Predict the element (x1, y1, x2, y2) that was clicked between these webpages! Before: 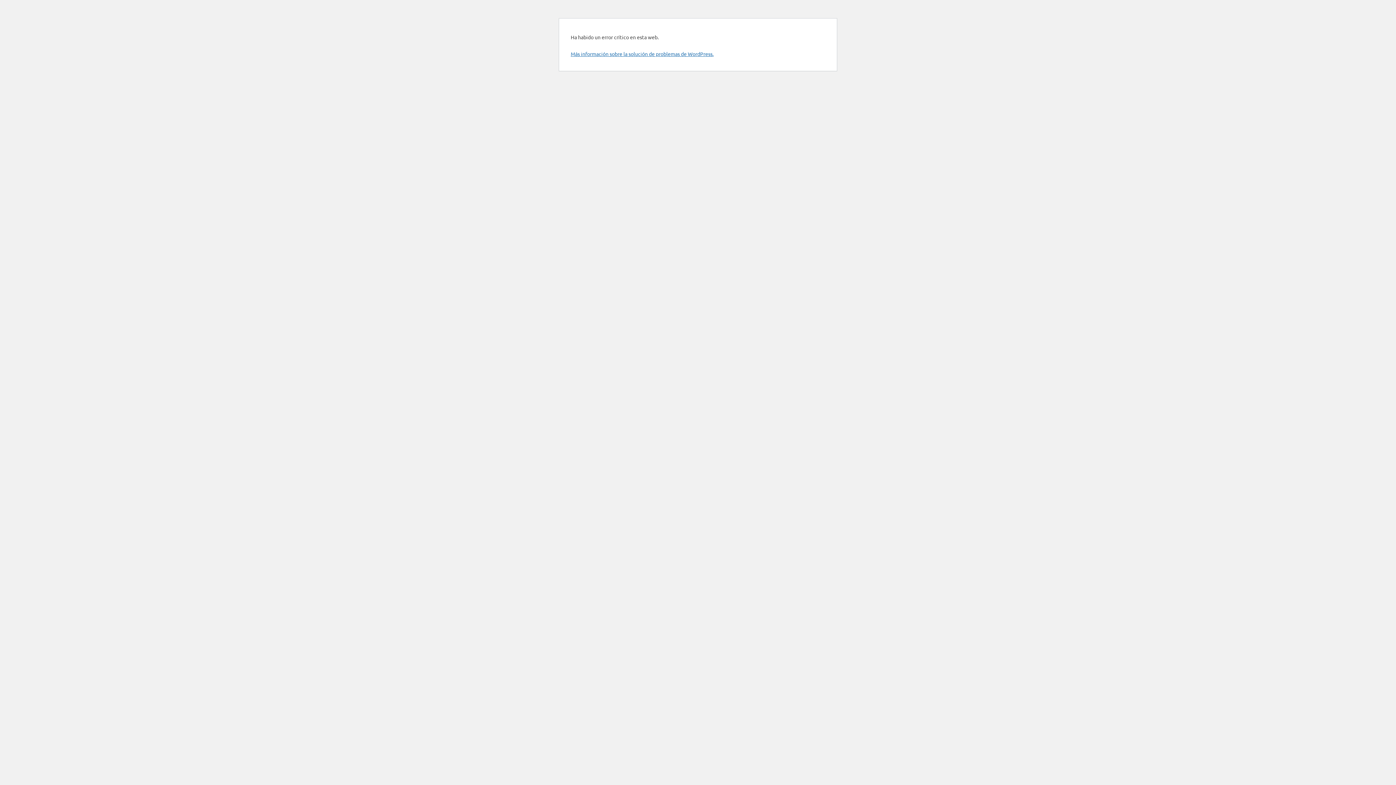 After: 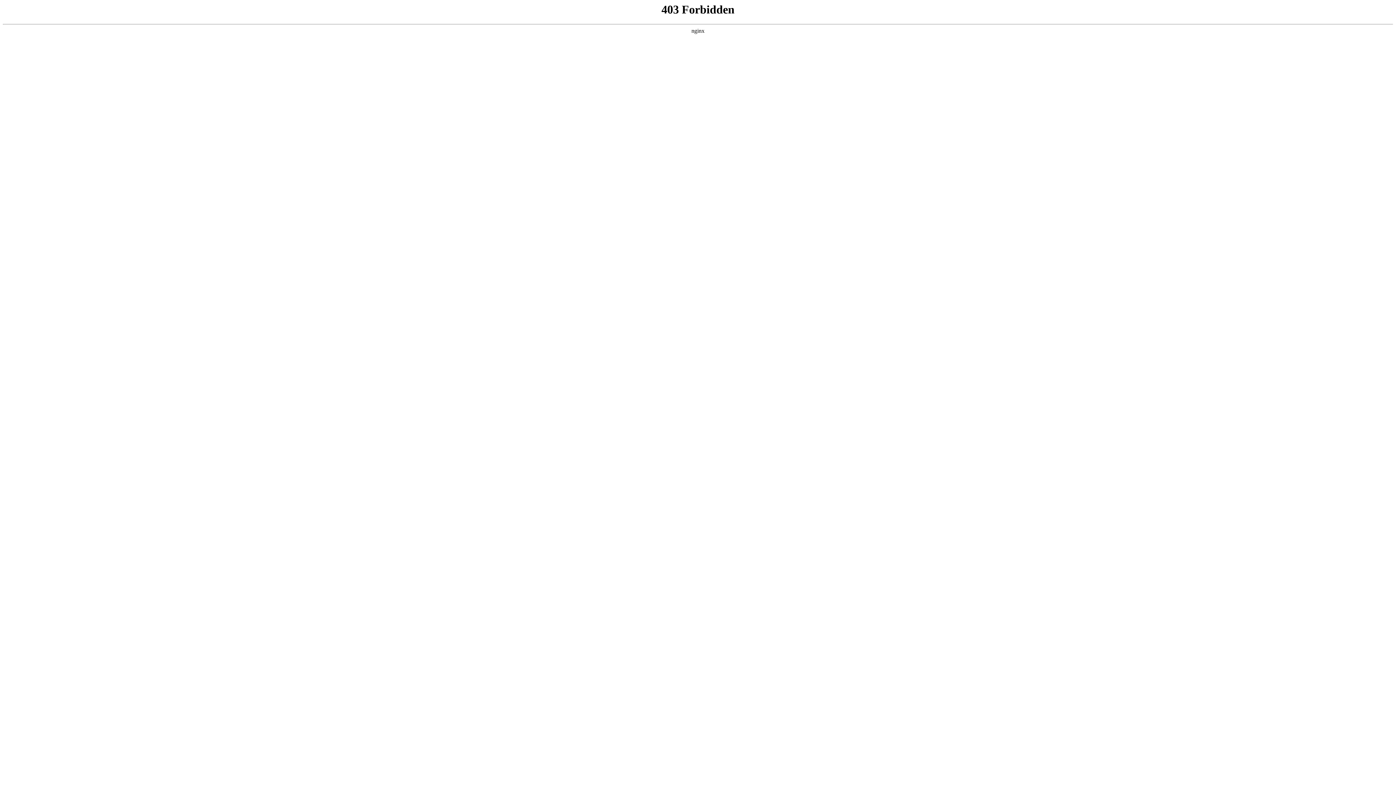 Action: bbox: (570, 50, 713, 57) label: Más información sobre la solución de problemas de WordPress.